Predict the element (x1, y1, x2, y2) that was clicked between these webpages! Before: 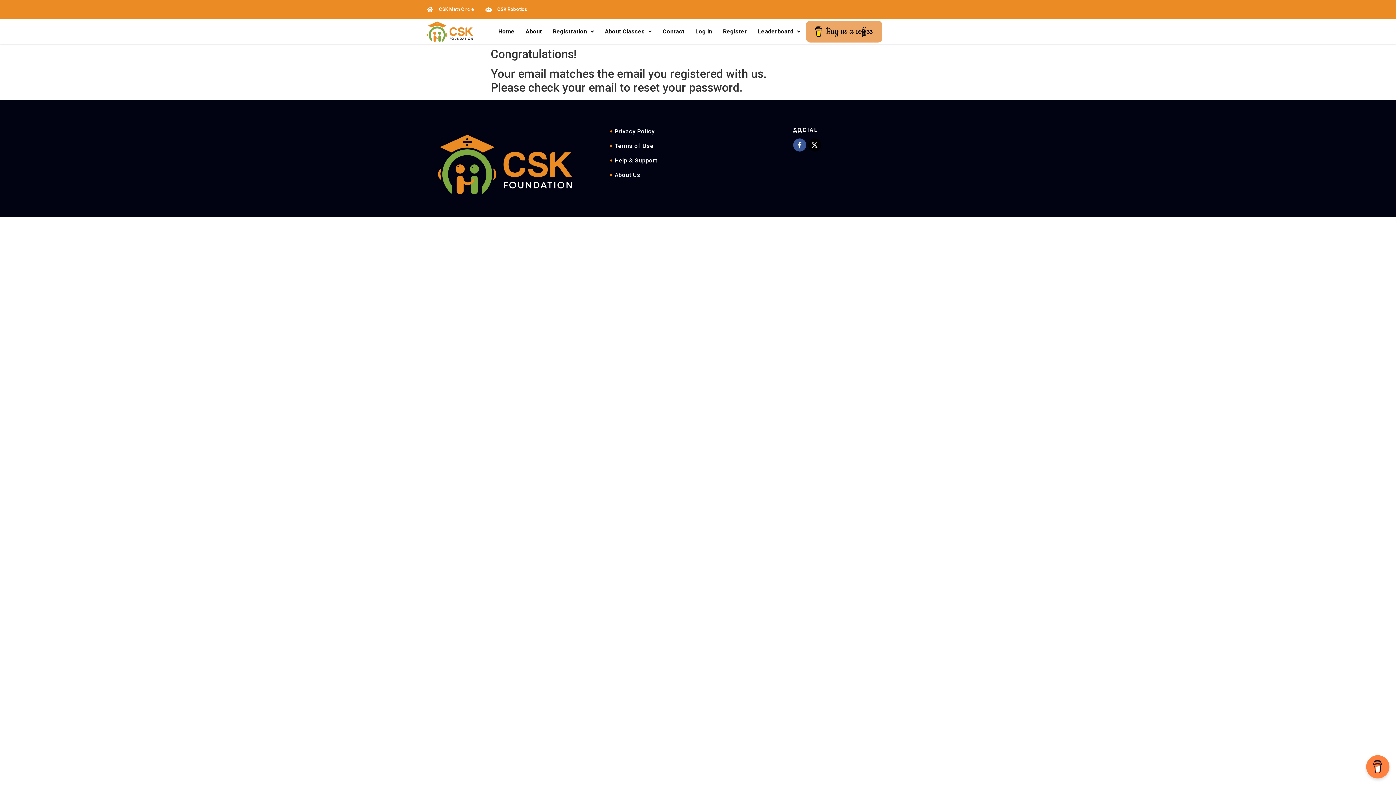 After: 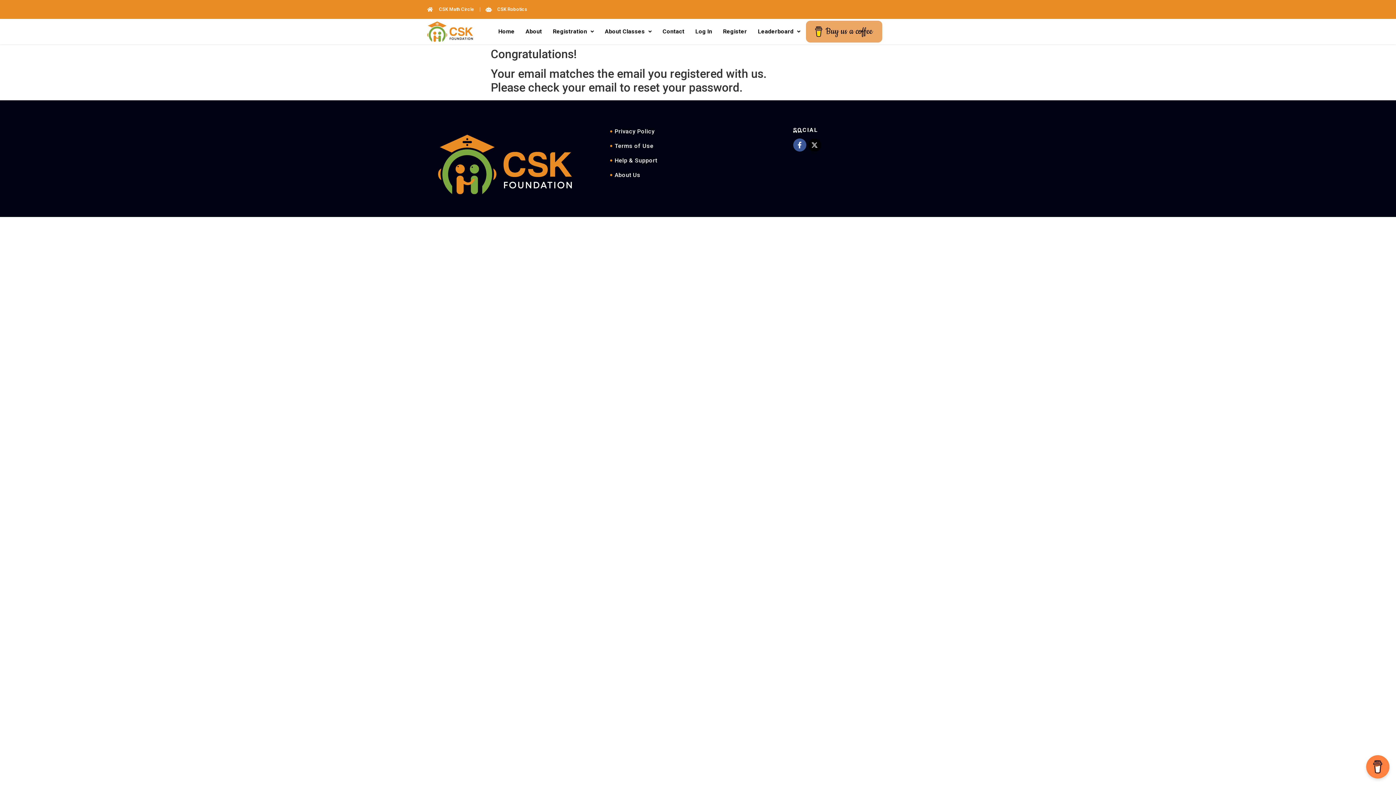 Action: bbox: (808, 138, 821, 151) label: X-twitter